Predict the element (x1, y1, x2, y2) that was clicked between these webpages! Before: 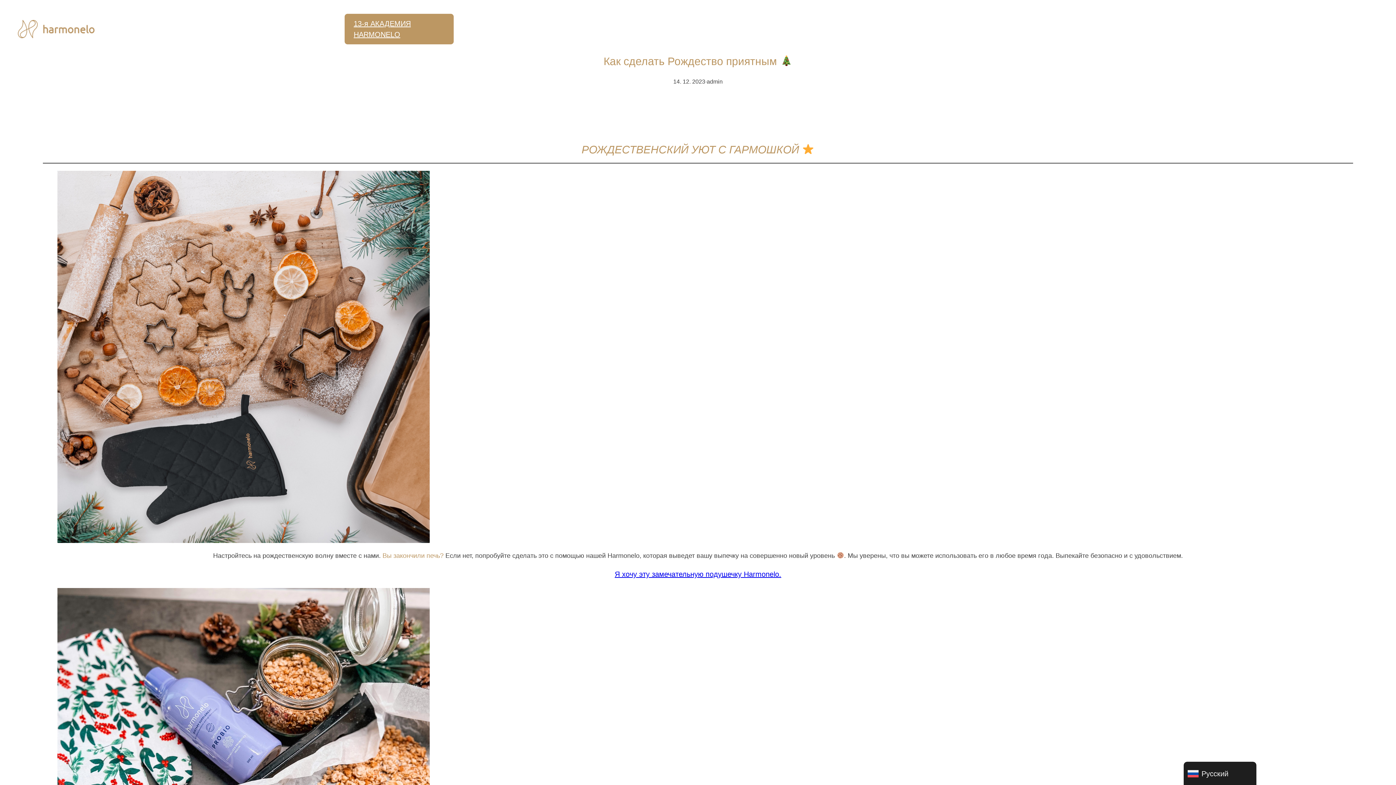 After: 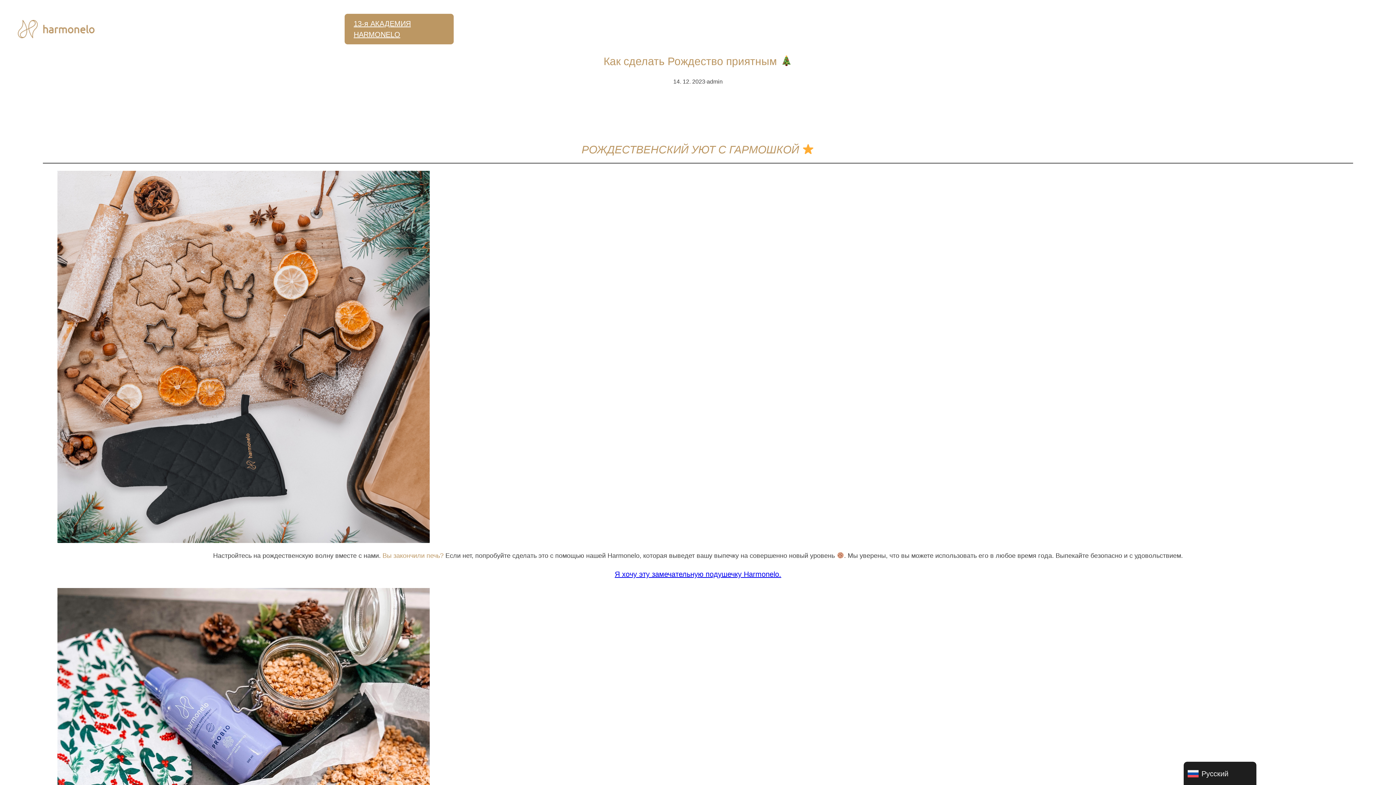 Action: bbox: (344, 13, 453, 44) label: 13-я АКАДЕМИЯ HARMONELO